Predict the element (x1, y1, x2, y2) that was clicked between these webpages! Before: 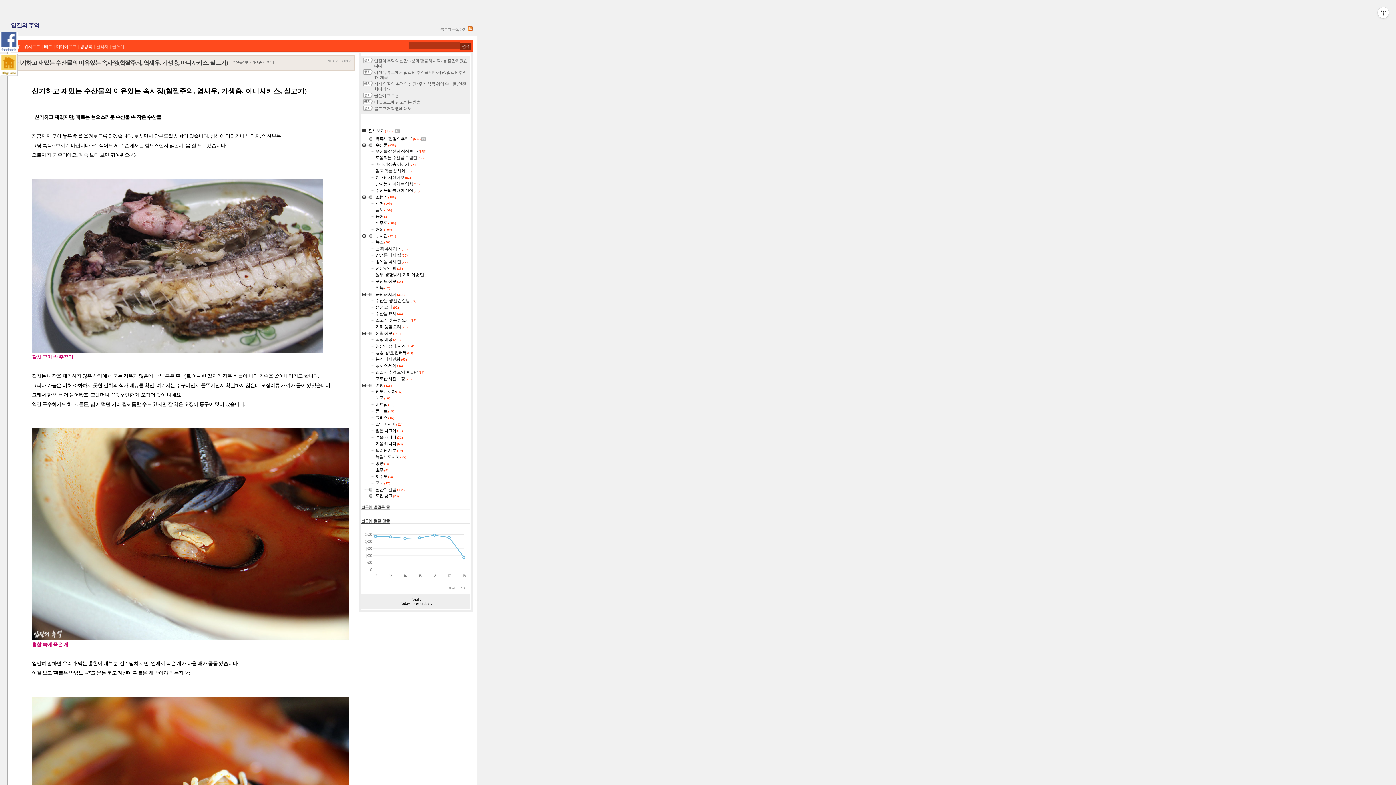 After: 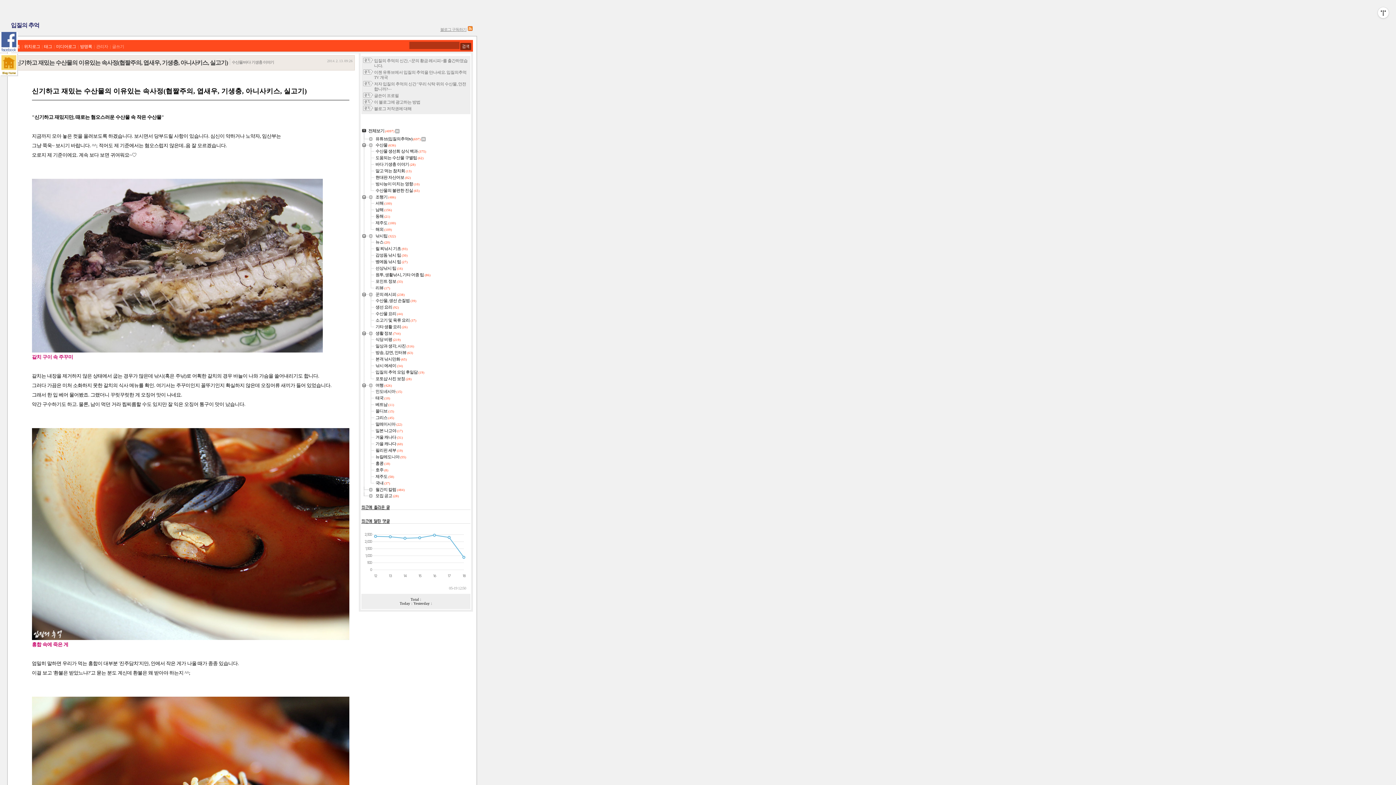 Action: label: 블로그 구독하기 bbox: (440, 25, 472, 31)